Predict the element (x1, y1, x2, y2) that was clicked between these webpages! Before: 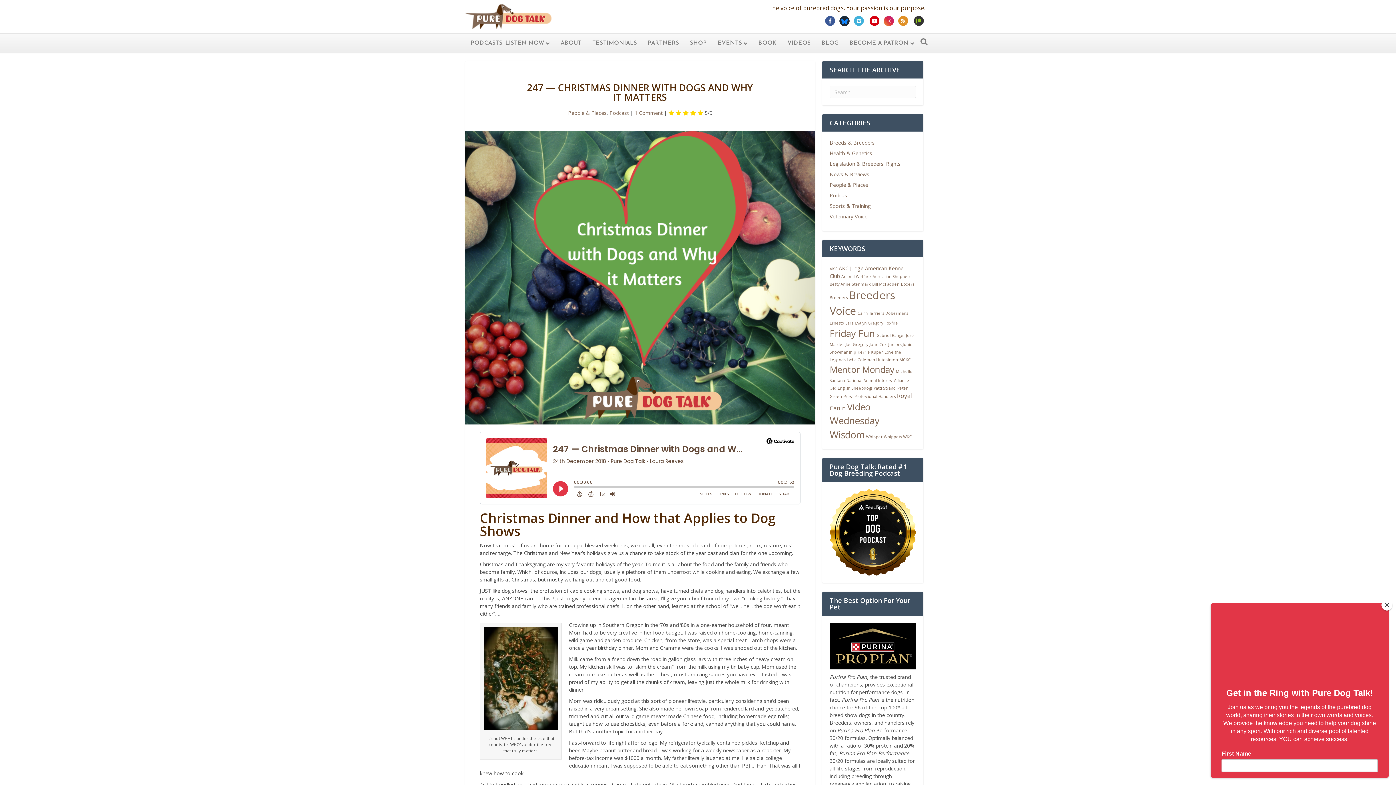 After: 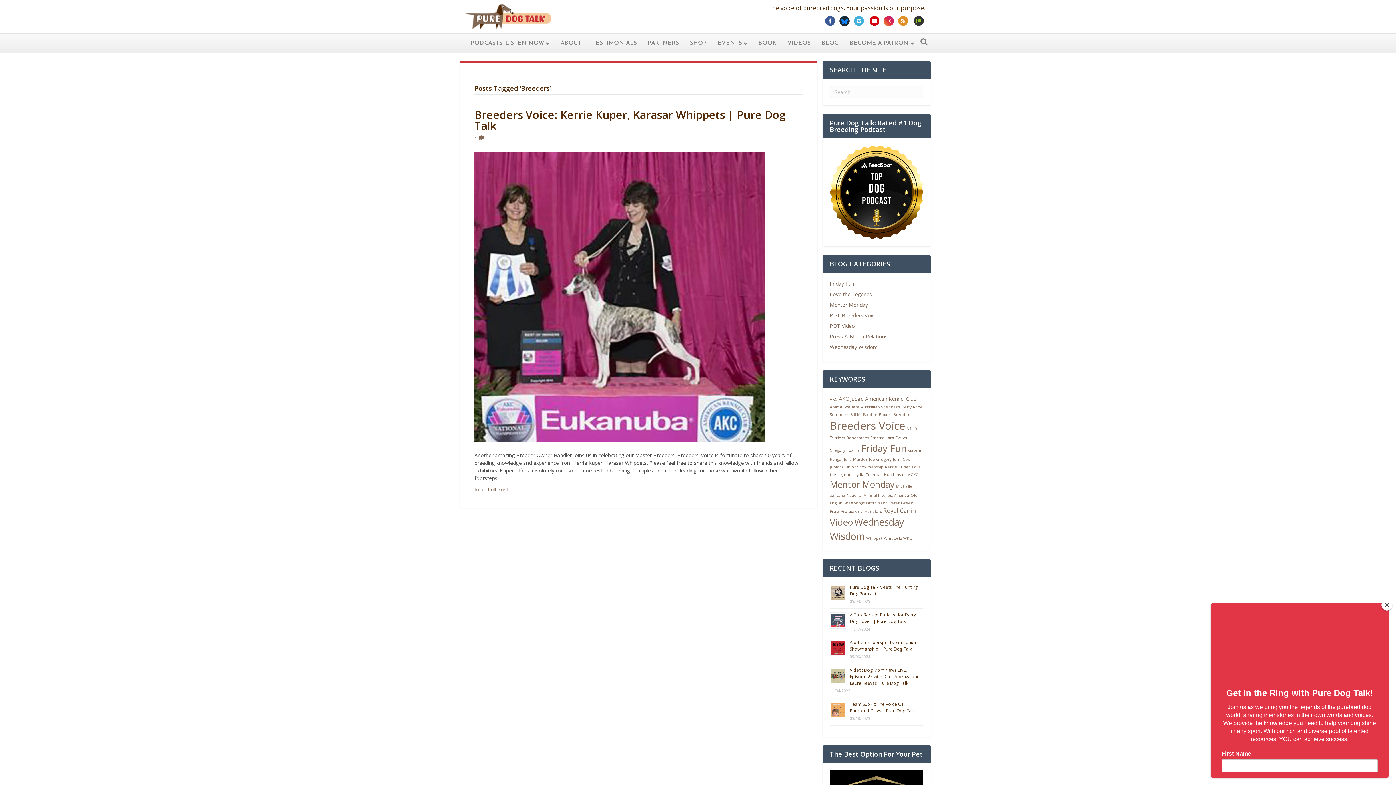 Action: label: Breeders (1 item) bbox: (829, 295, 847, 300)